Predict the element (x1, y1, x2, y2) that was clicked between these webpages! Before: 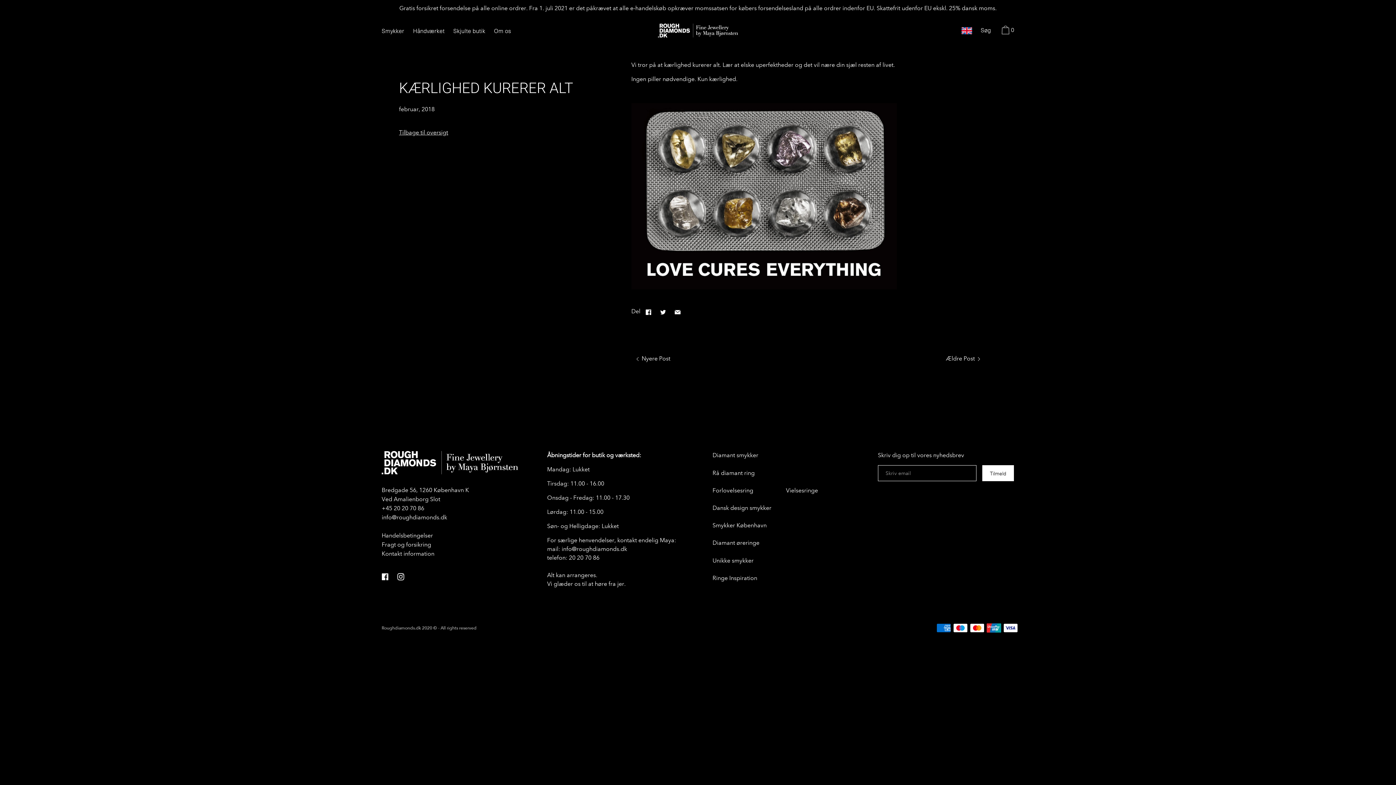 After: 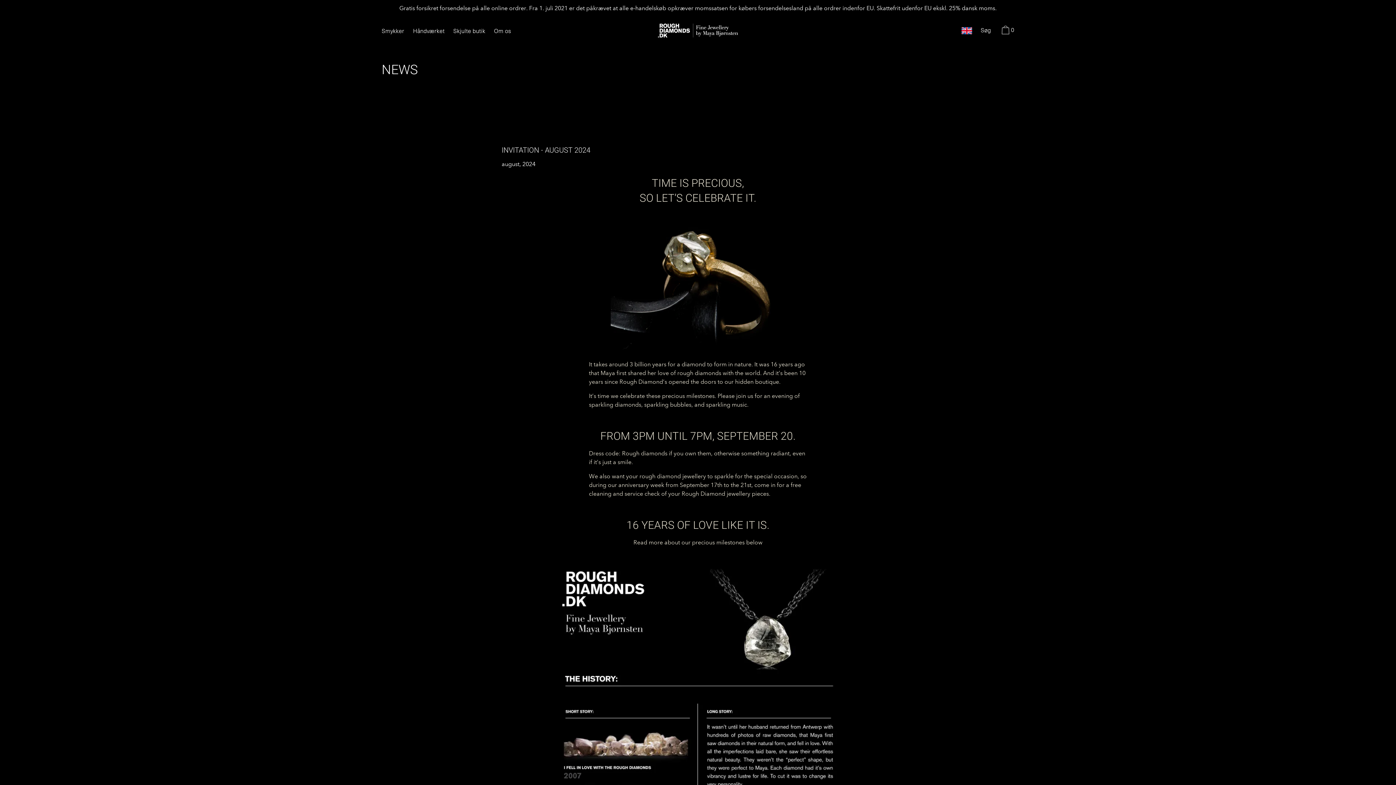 Action: bbox: (399, 129, 448, 136) label: Tilbage til oversigt